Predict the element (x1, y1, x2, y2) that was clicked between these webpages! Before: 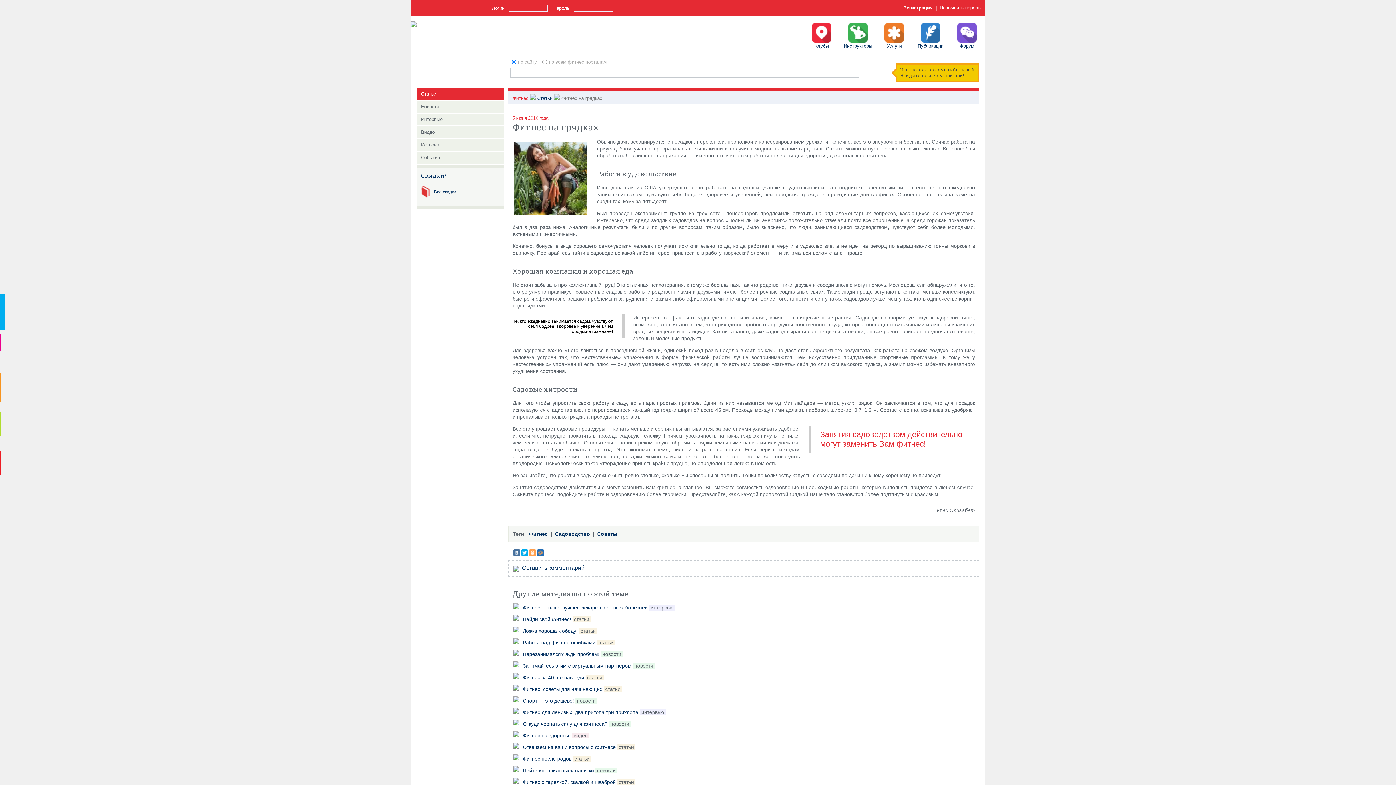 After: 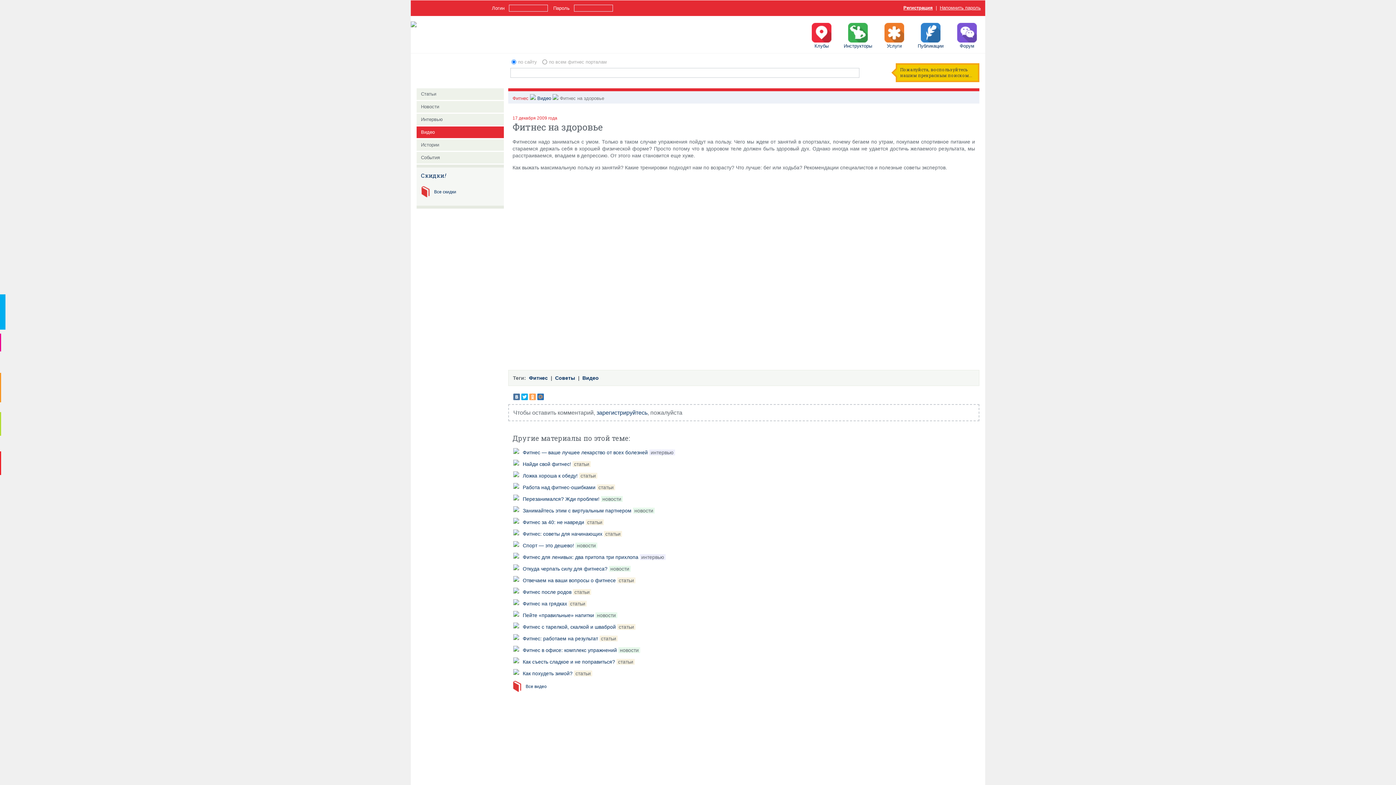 Action: label: Фитнес на здоровье bbox: (522, 733, 570, 739)